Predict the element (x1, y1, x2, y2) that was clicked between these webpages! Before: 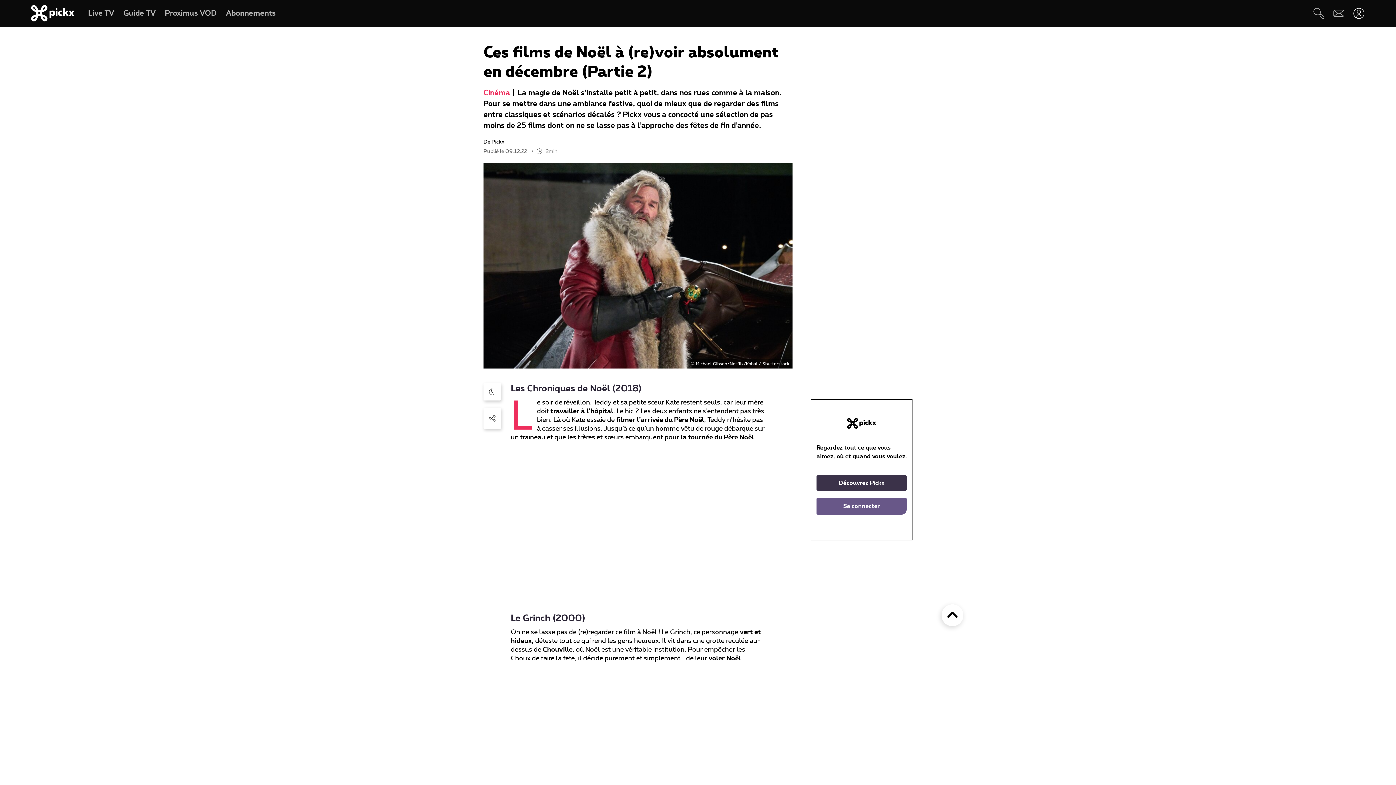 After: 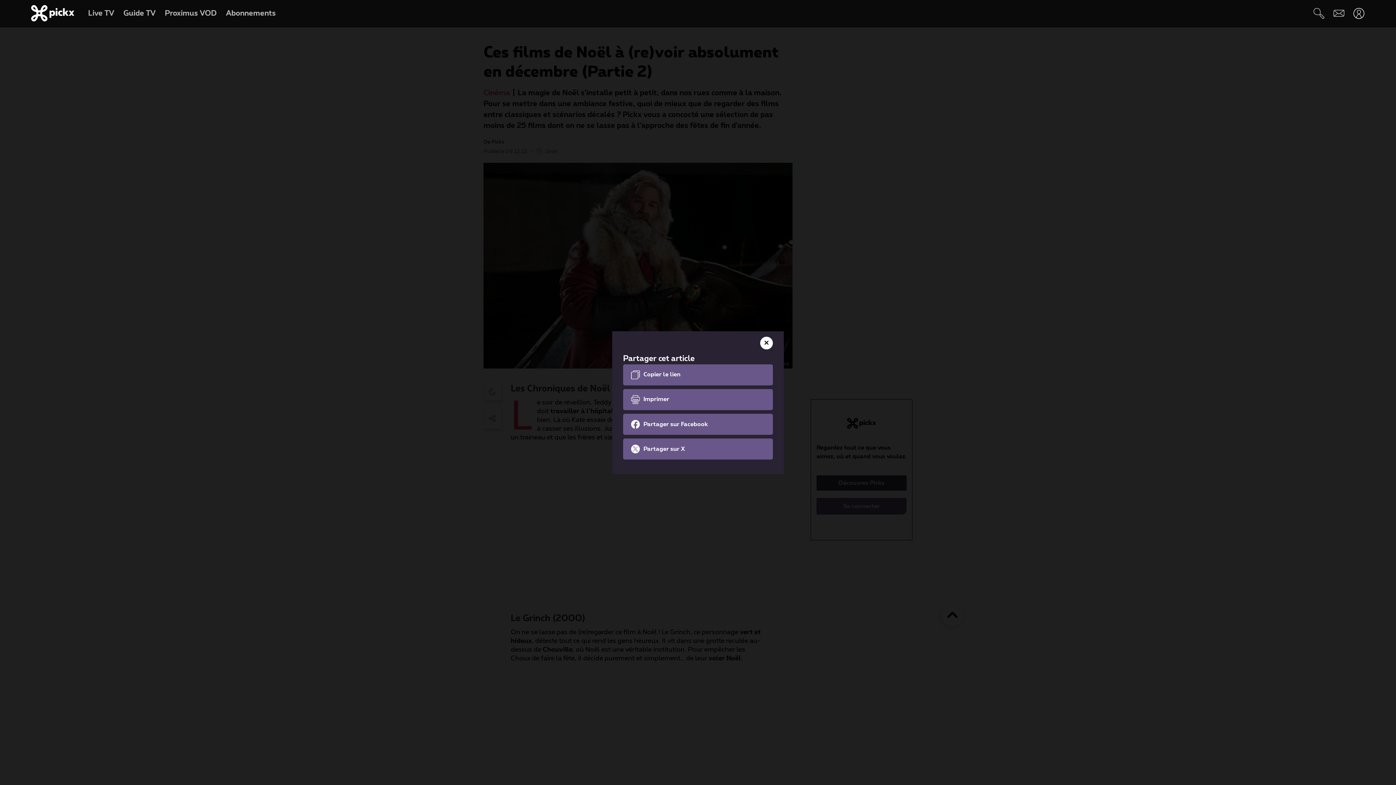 Action: bbox: (483, 407, 501, 429)